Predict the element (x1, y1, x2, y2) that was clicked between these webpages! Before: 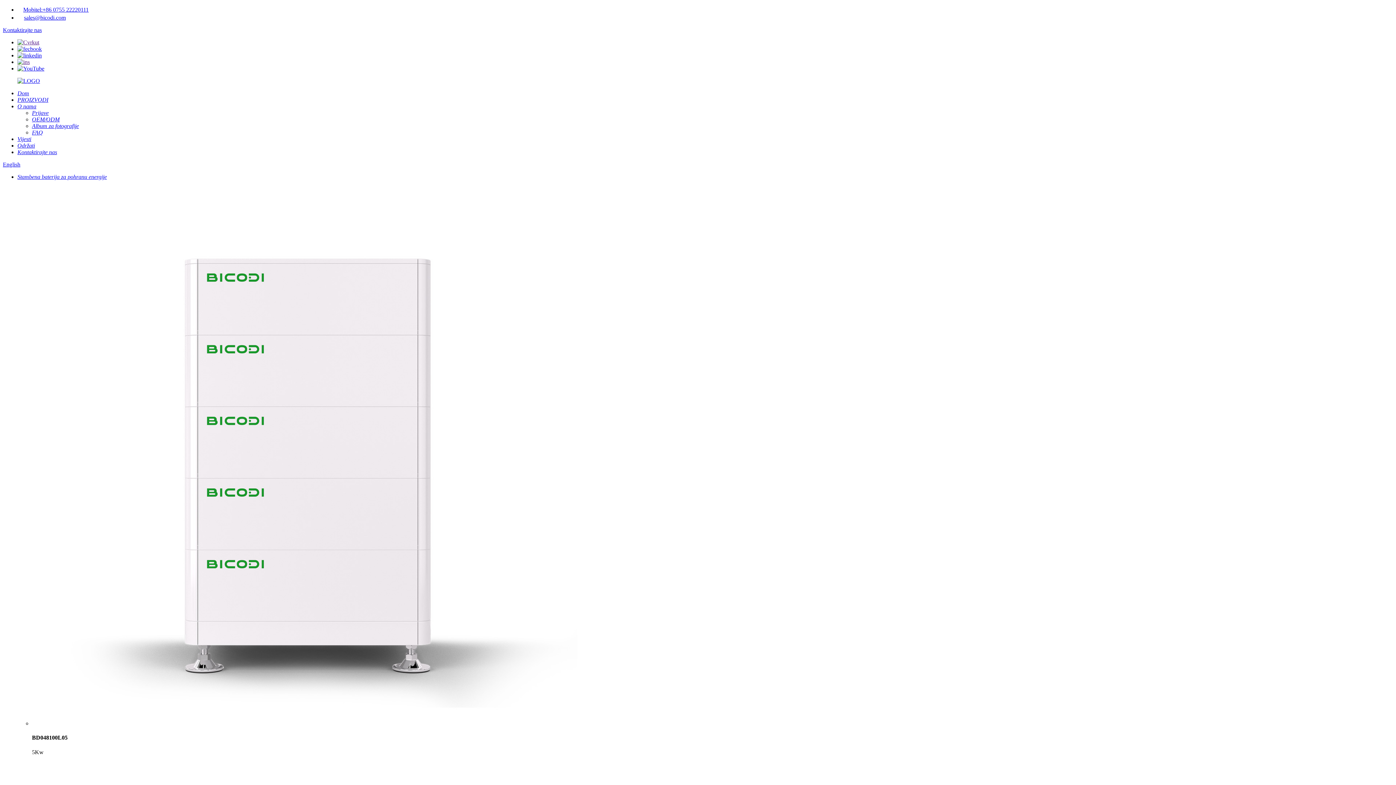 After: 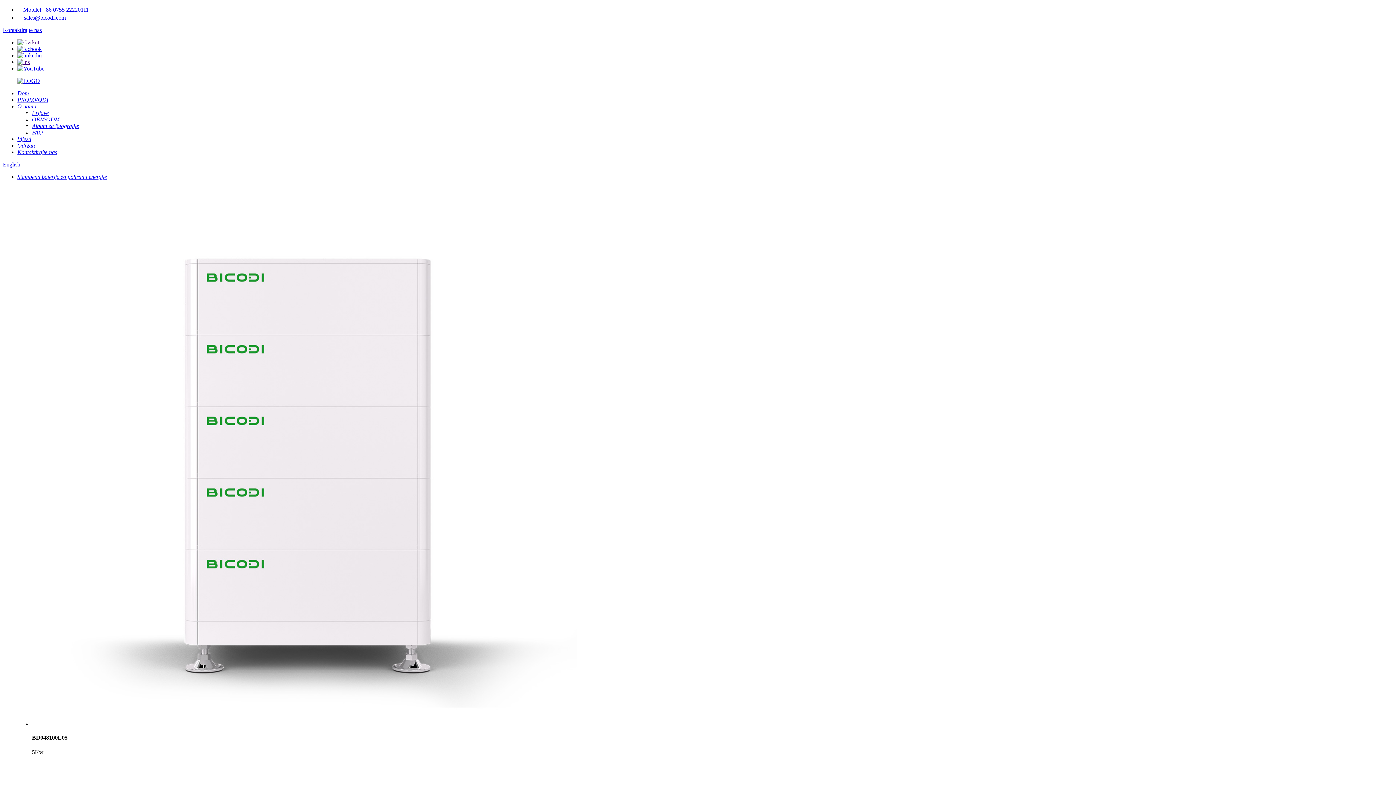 Action: label: O nama bbox: (17, 103, 36, 109)